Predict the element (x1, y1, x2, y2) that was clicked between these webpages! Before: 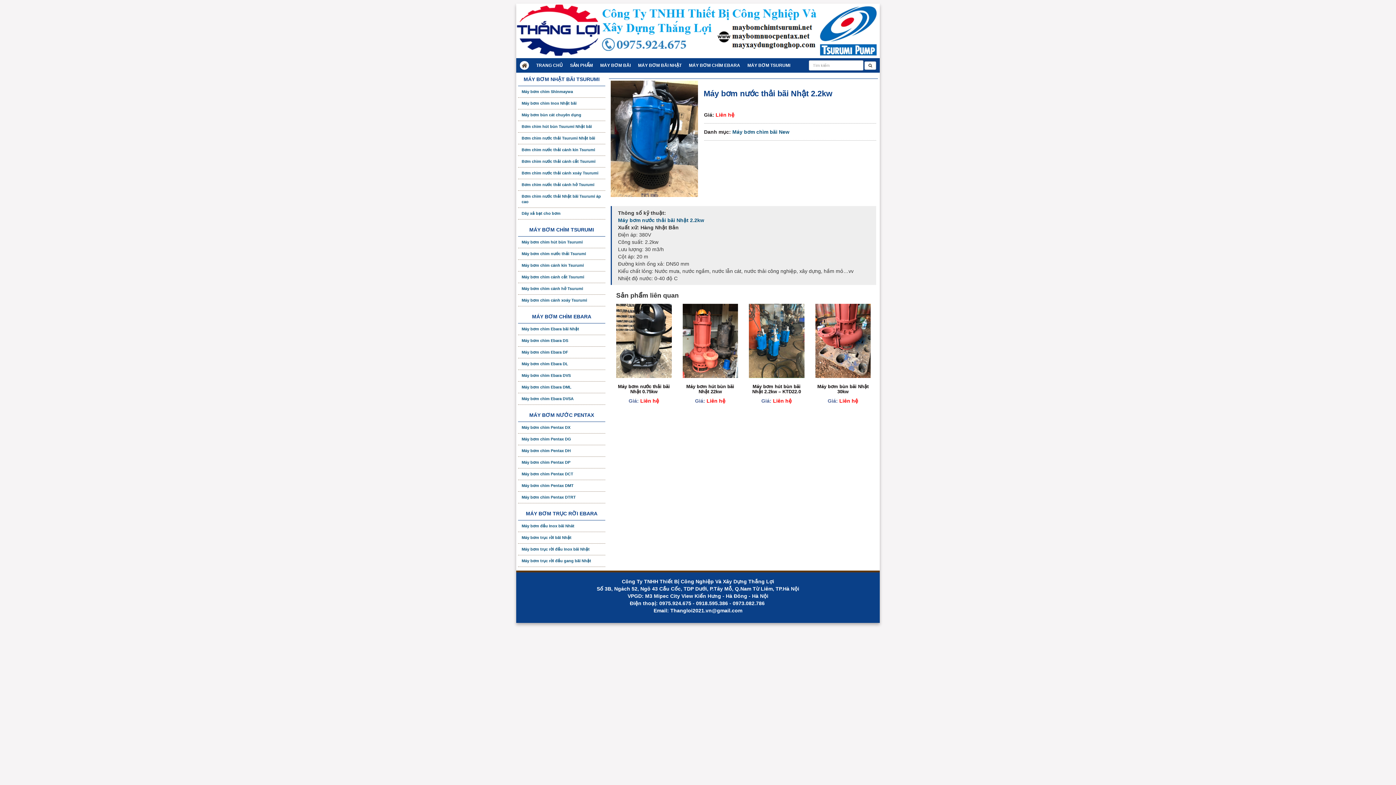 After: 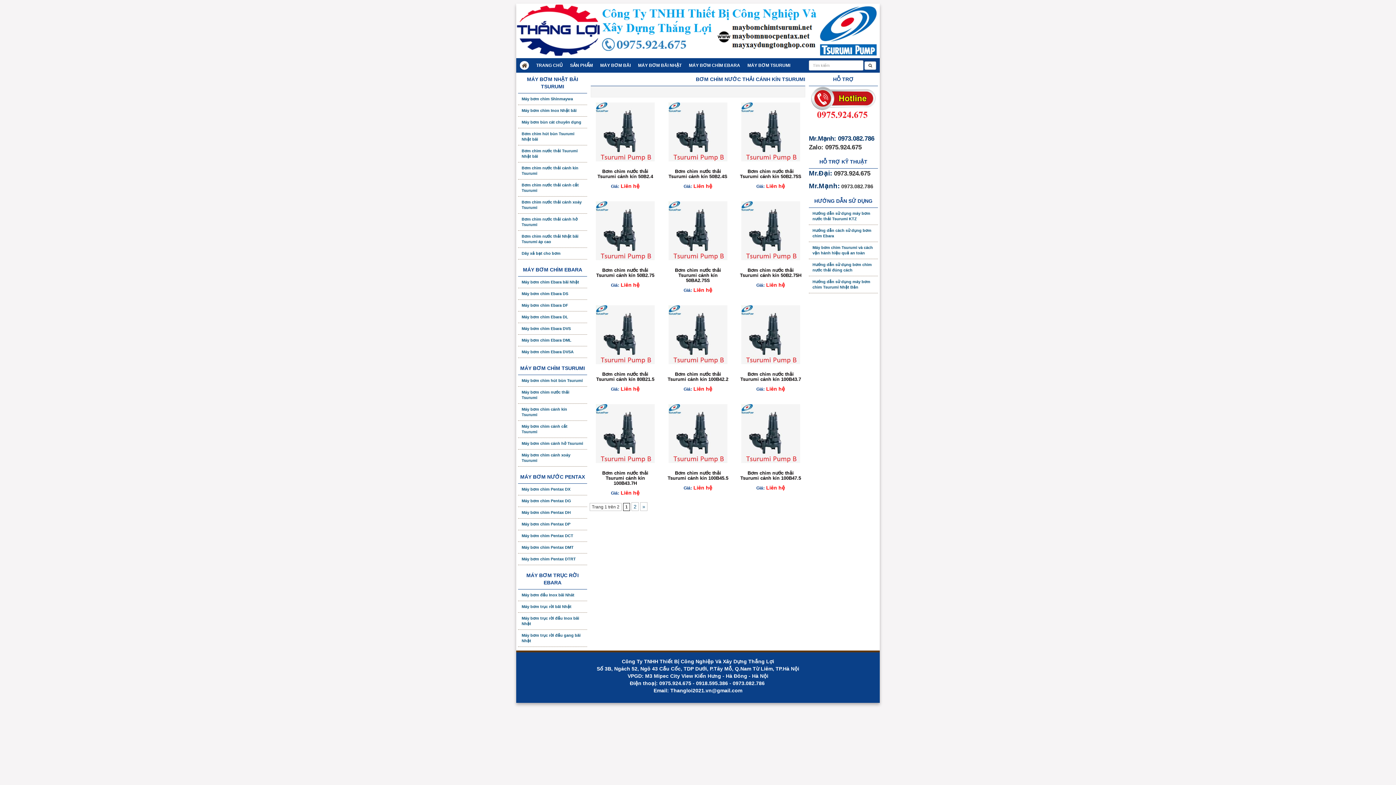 Action: bbox: (518, 144, 605, 156) label: Bơm chìm nước thải cánh kín Tsurumi